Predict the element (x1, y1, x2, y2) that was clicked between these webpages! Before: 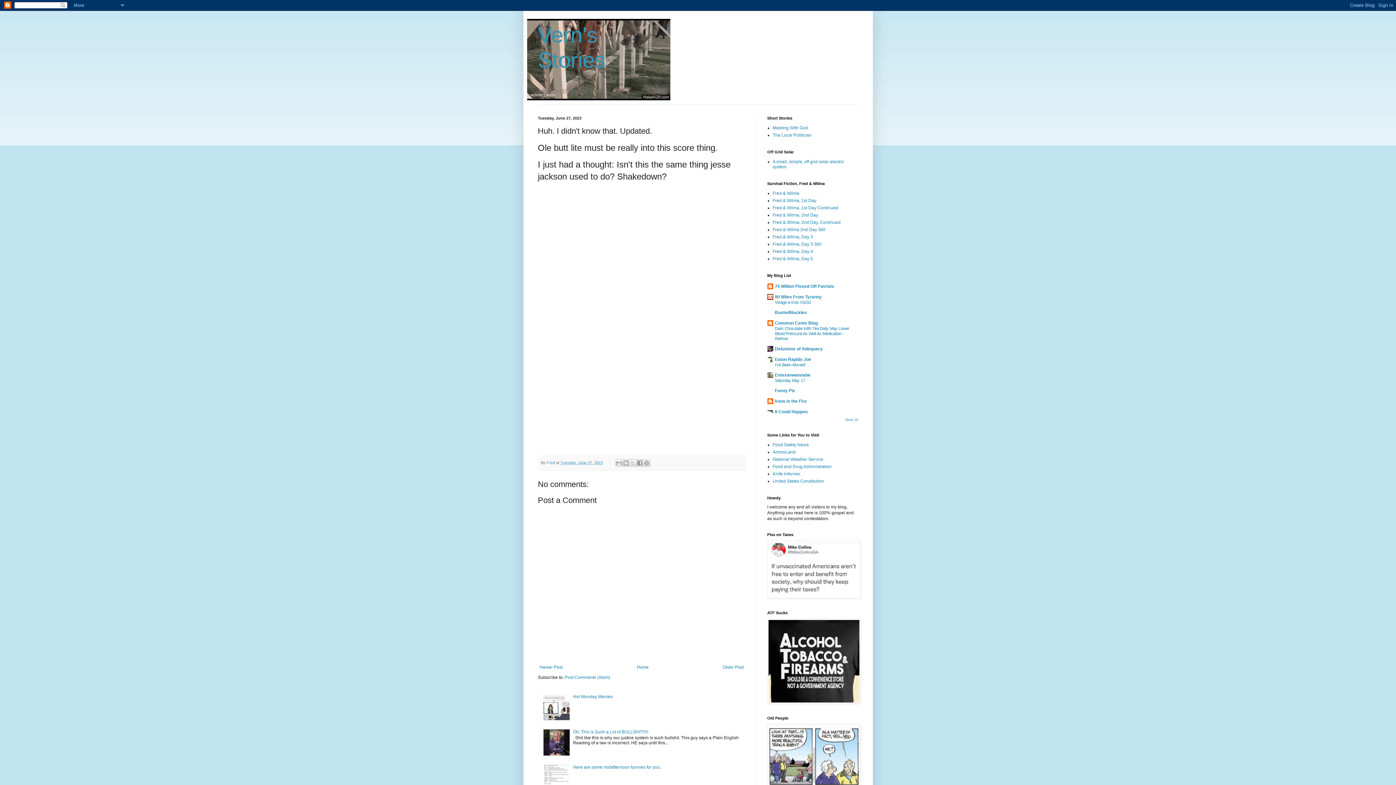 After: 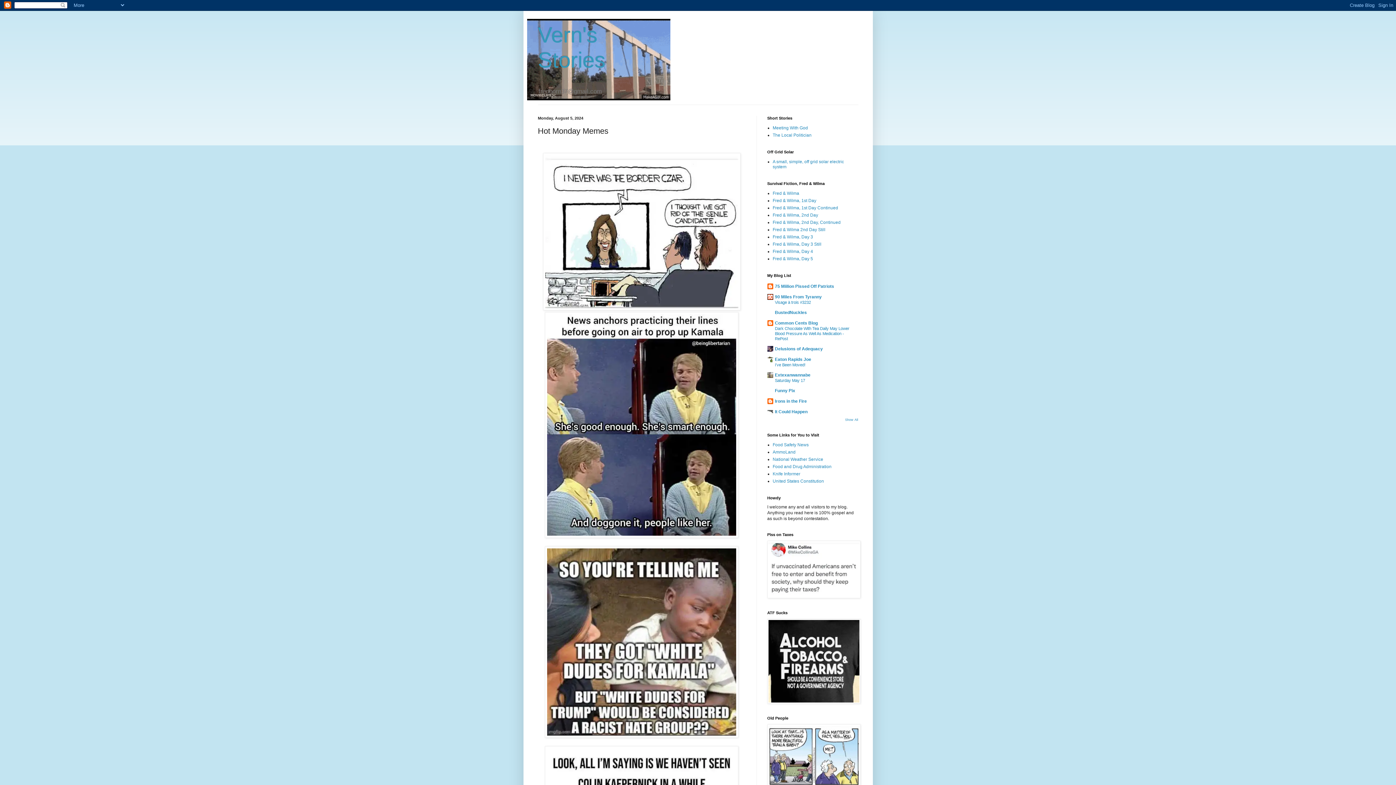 Action: label: Hot Monday Memes bbox: (573, 694, 612, 699)